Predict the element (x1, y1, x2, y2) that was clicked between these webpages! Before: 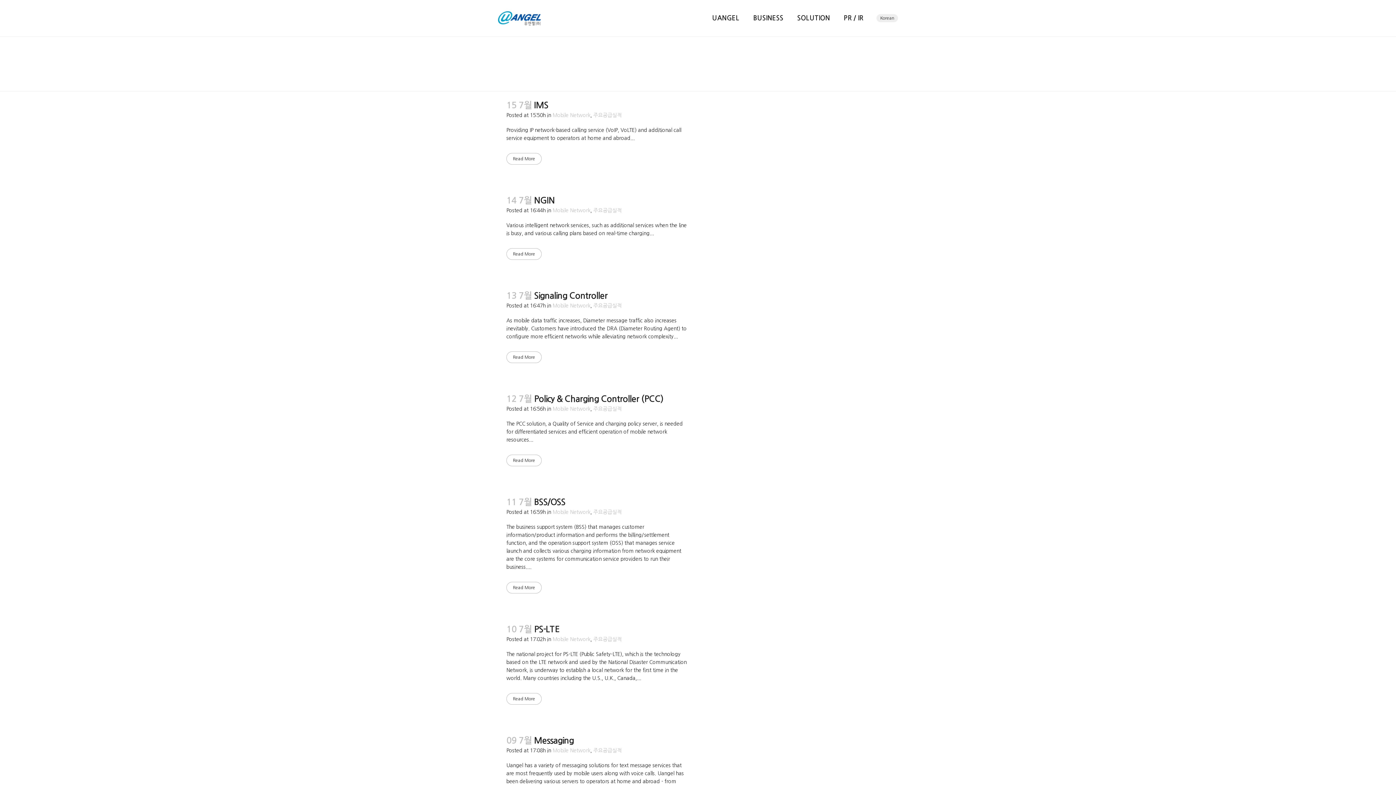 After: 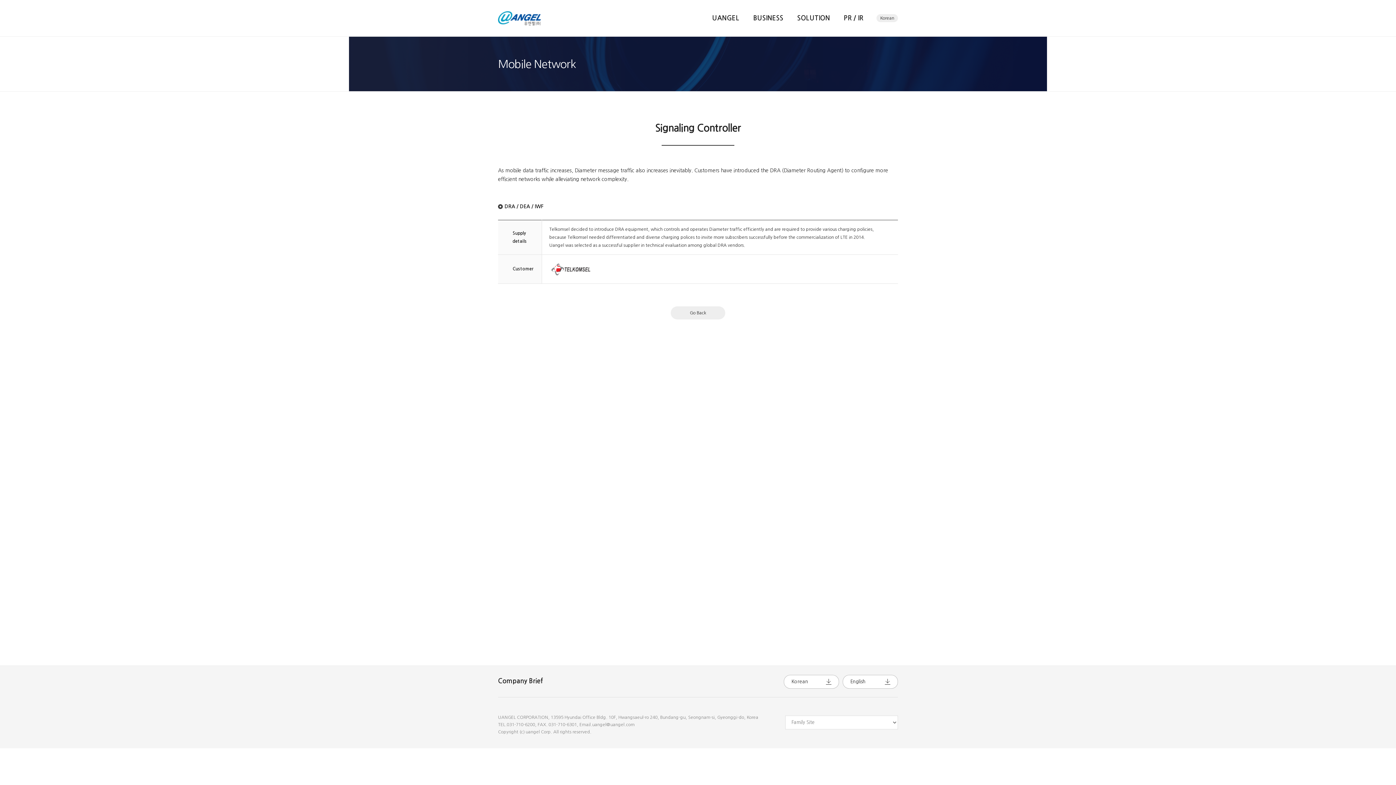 Action: label: Signaling Controller bbox: (534, 291, 607, 300)